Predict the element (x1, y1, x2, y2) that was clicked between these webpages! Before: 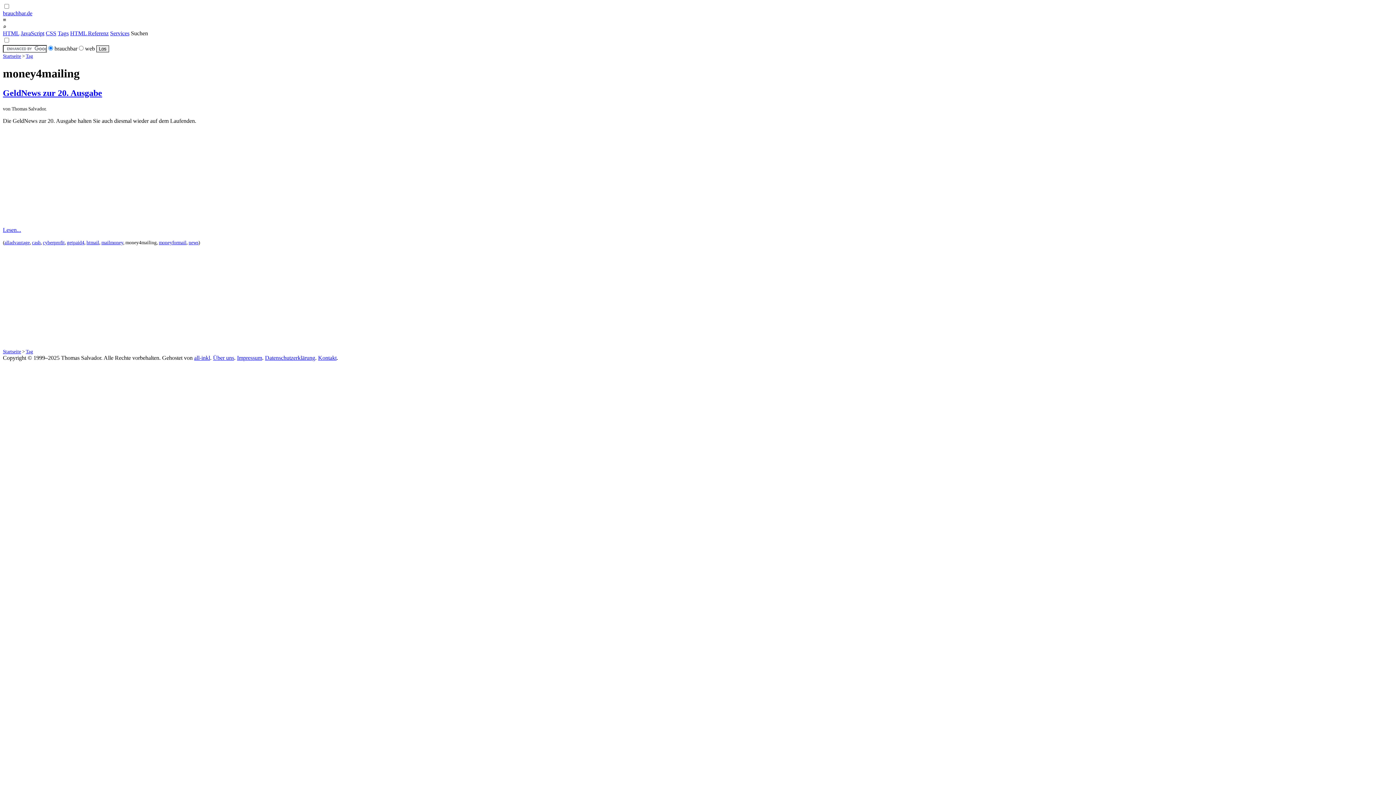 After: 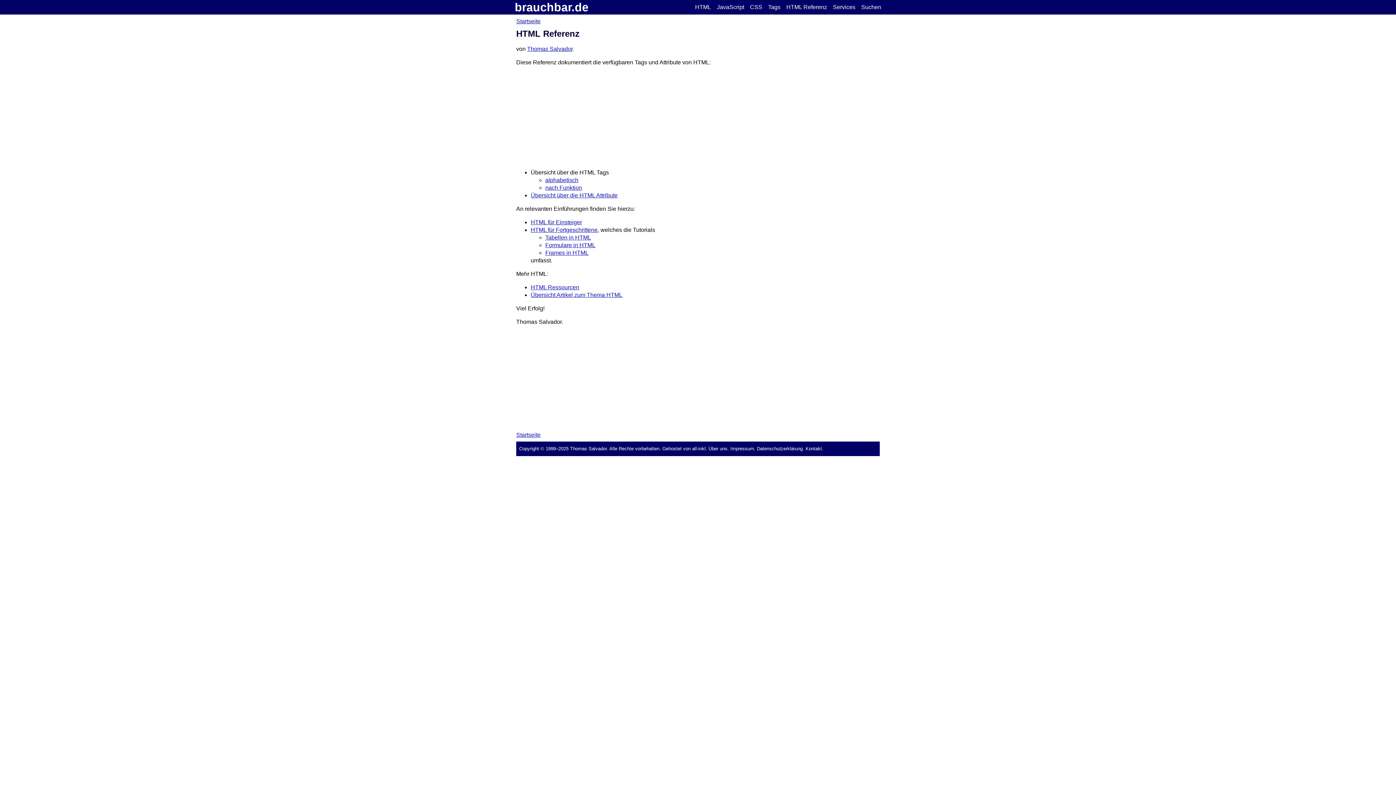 Action: label: HTML Referenz bbox: (70, 30, 108, 36)